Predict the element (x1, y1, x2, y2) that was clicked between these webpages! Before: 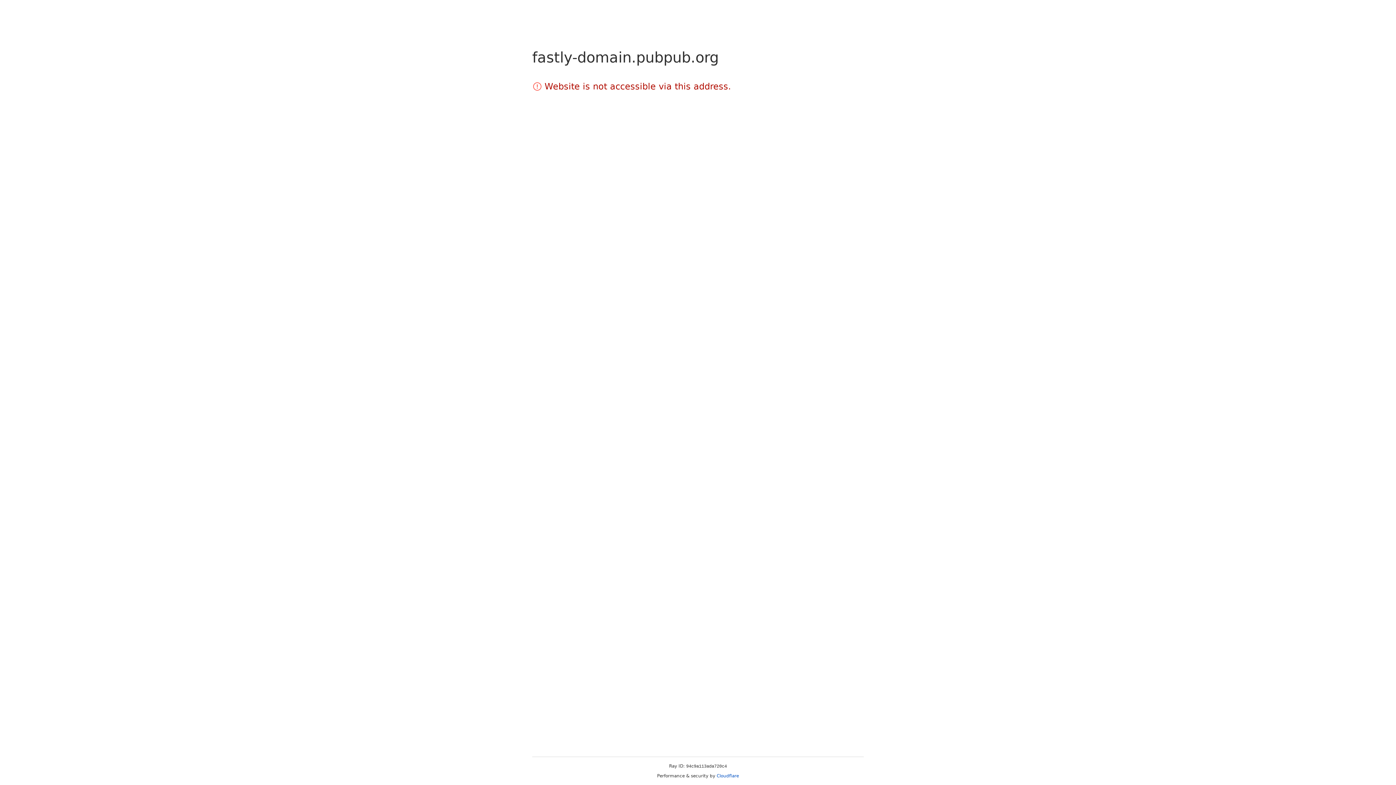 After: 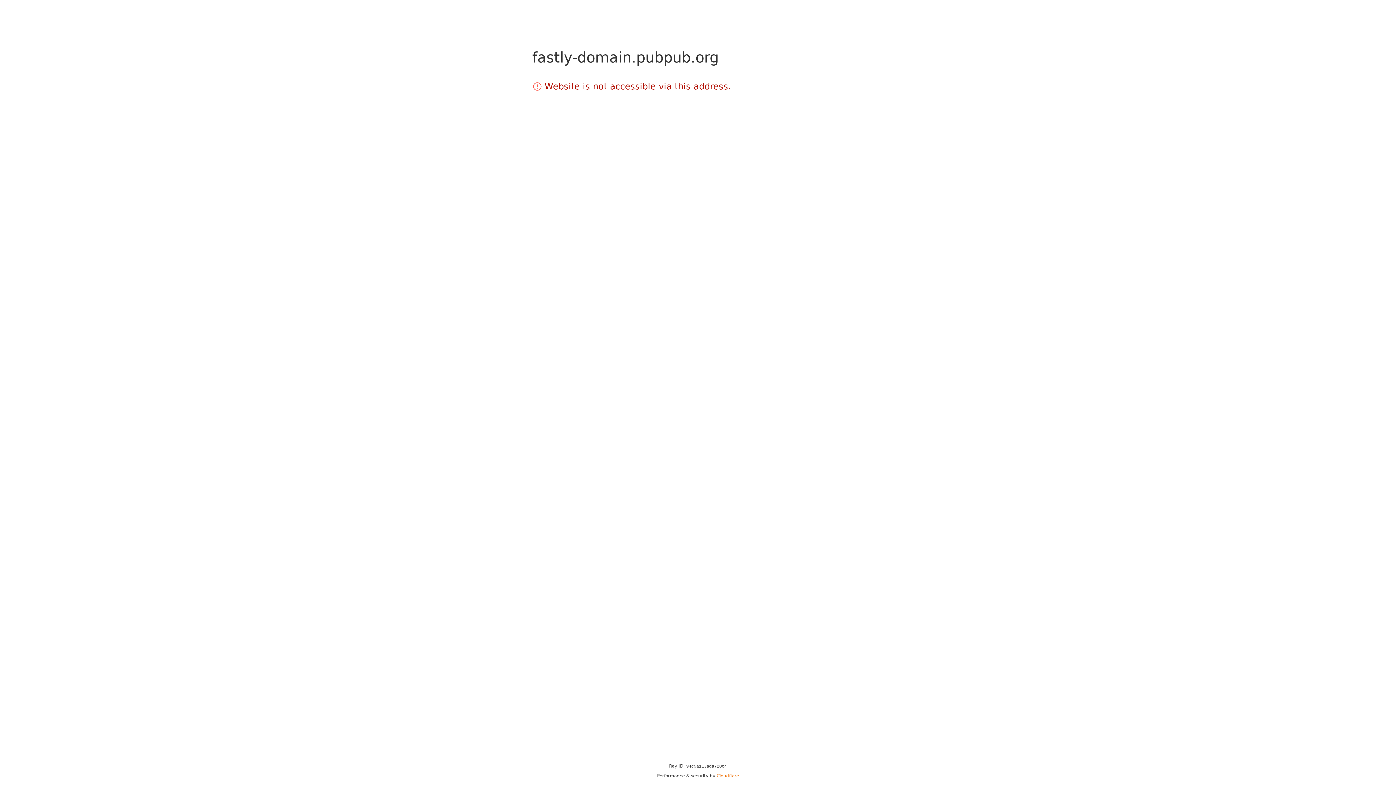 Action: label: Cloudflare bbox: (716, 773, 739, 778)